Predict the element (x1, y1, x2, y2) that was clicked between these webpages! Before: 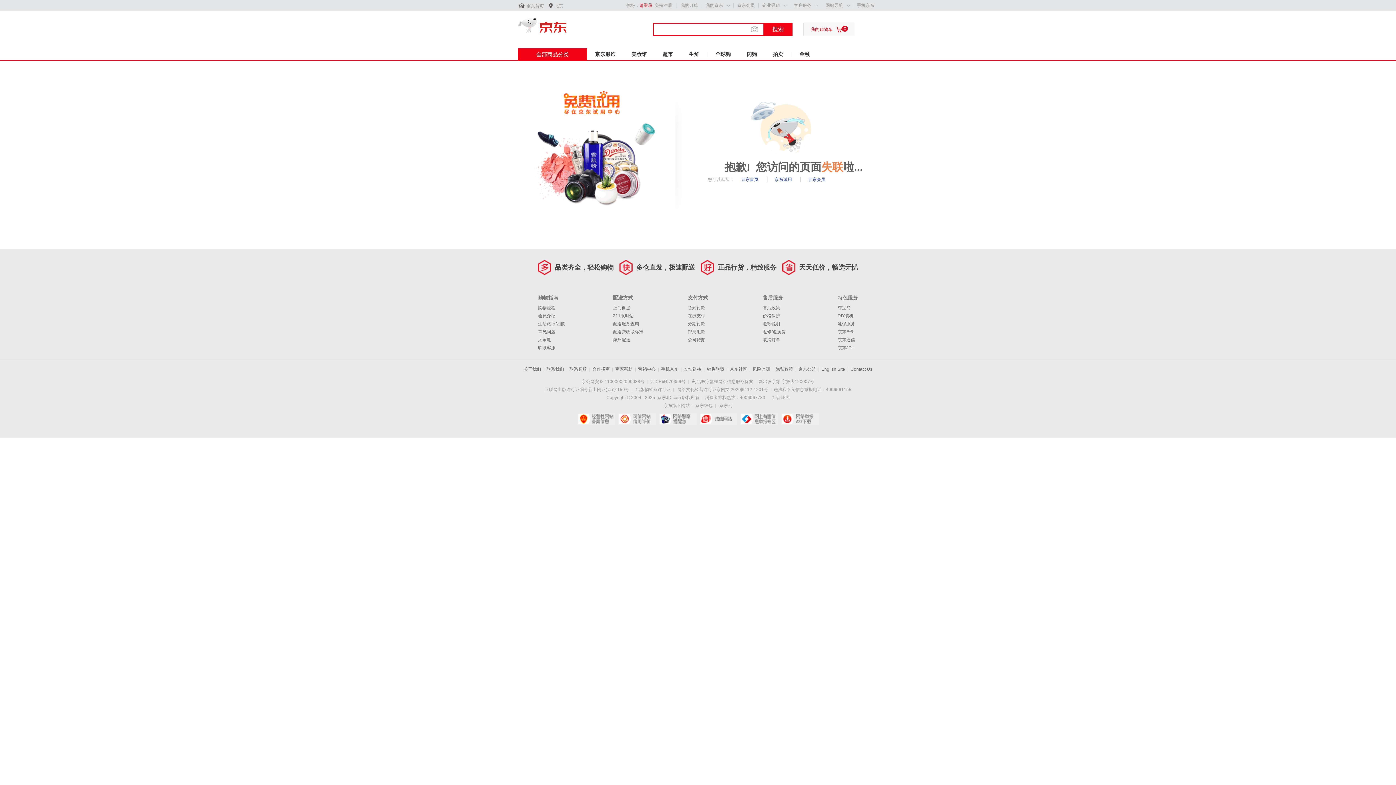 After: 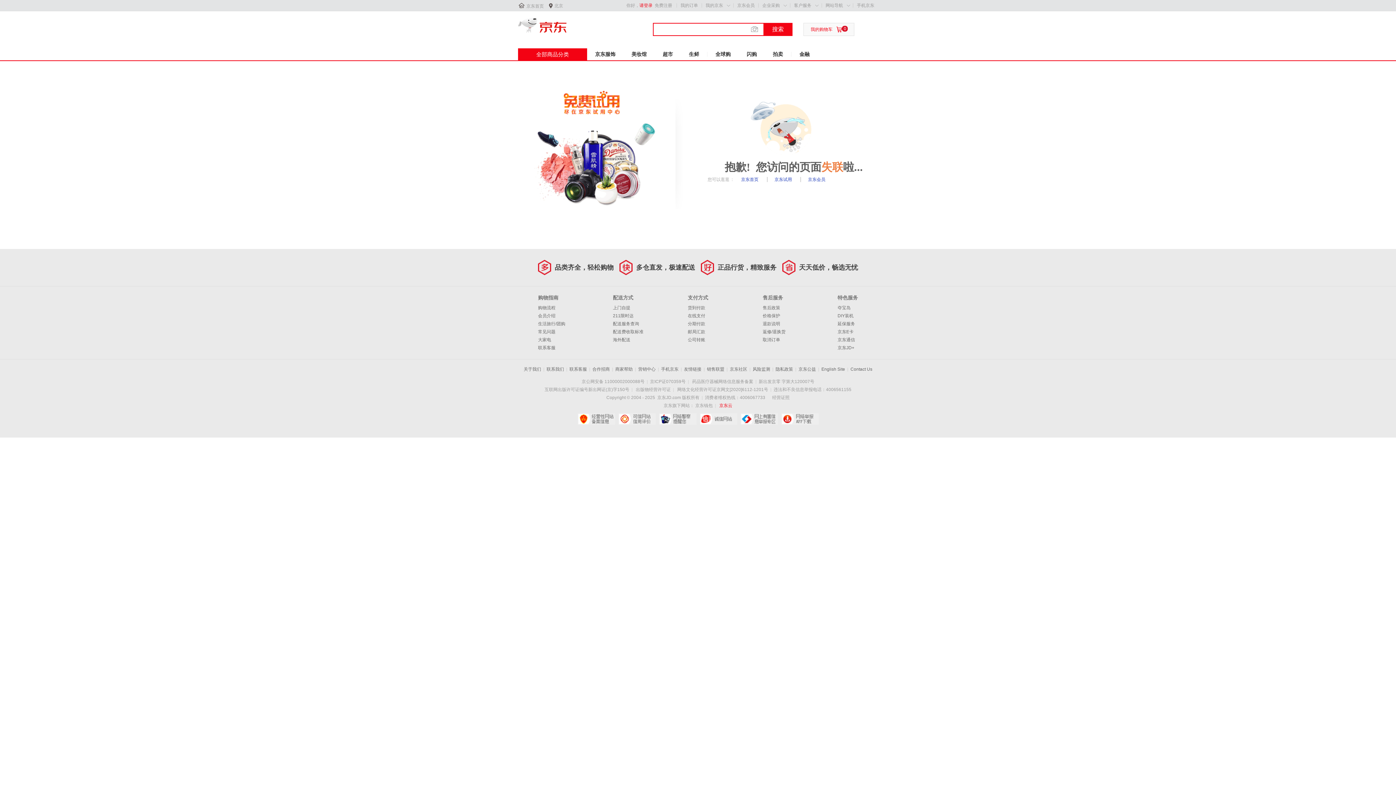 Action: bbox: (719, 403, 732, 408) label: 京东云